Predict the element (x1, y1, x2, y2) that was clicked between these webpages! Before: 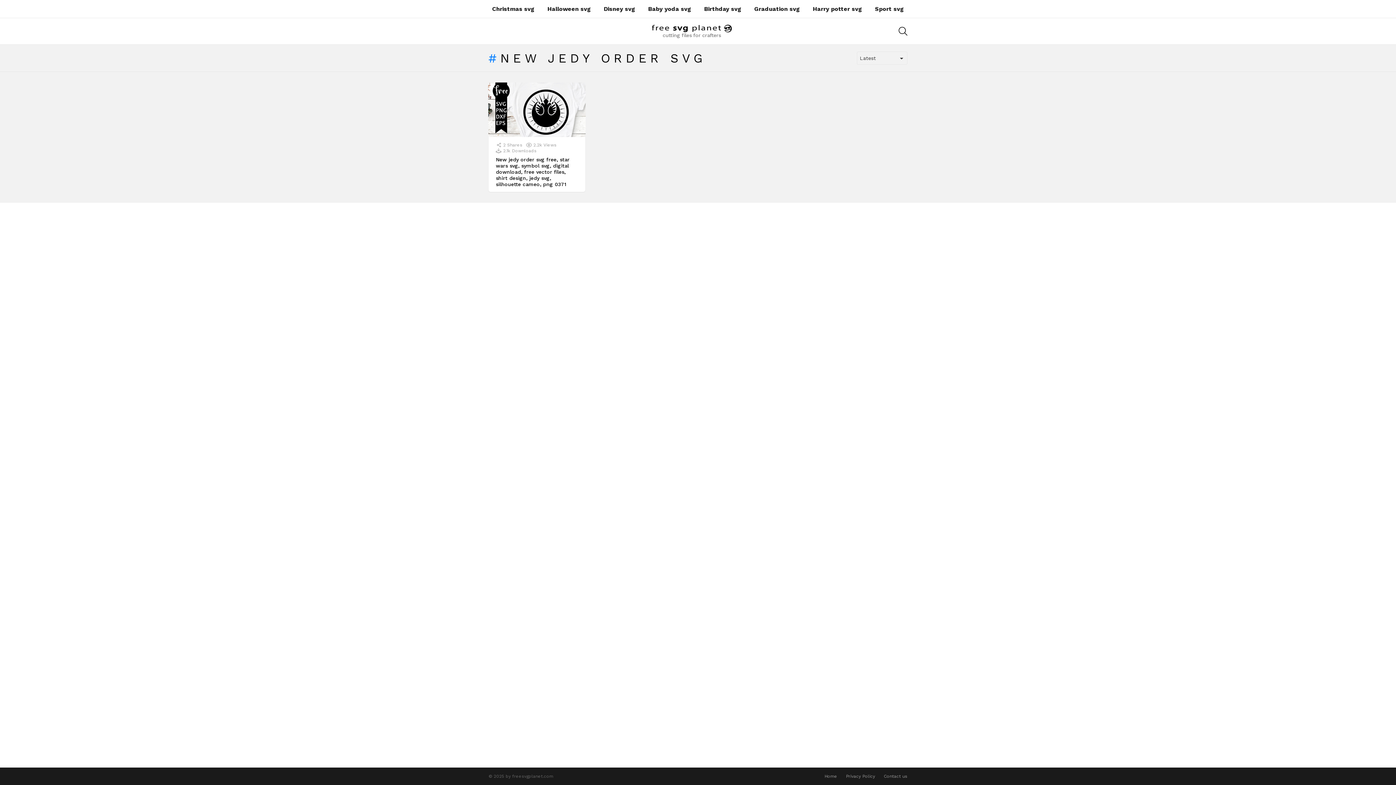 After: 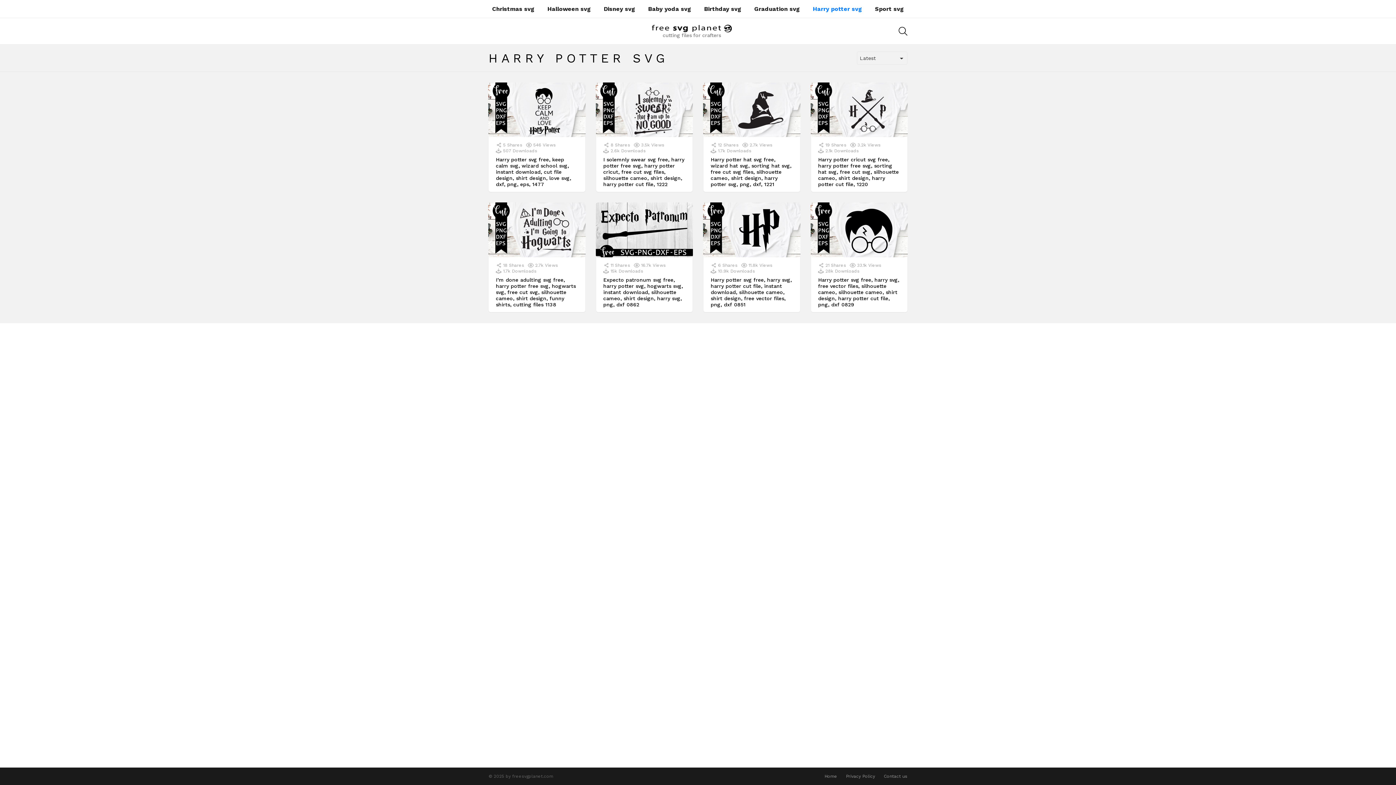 Action: bbox: (809, 3, 865, 14) label: Harry potter svg